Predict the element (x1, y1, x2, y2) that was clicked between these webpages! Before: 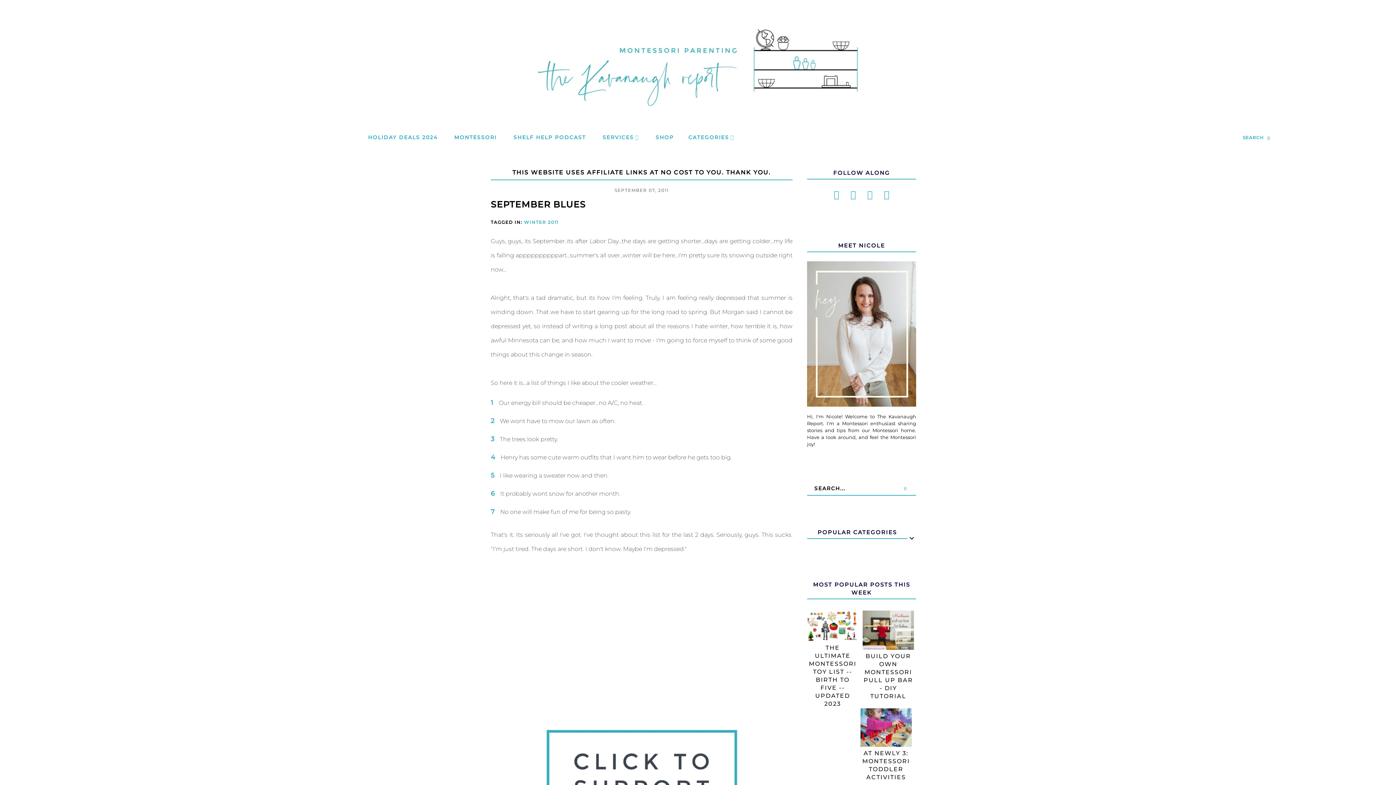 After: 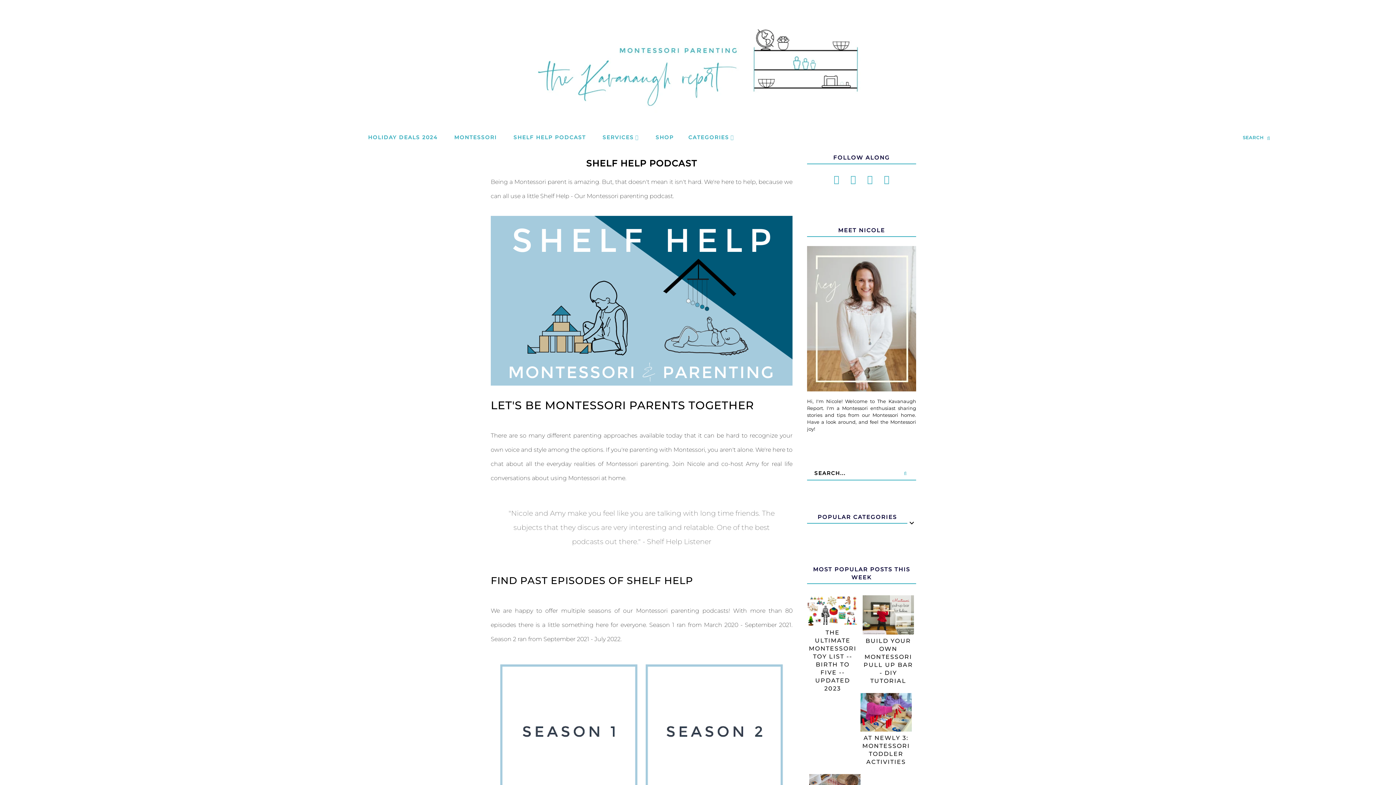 Action: bbox: (513, 134, 586, 140) label: SHELF HELP PODCAST